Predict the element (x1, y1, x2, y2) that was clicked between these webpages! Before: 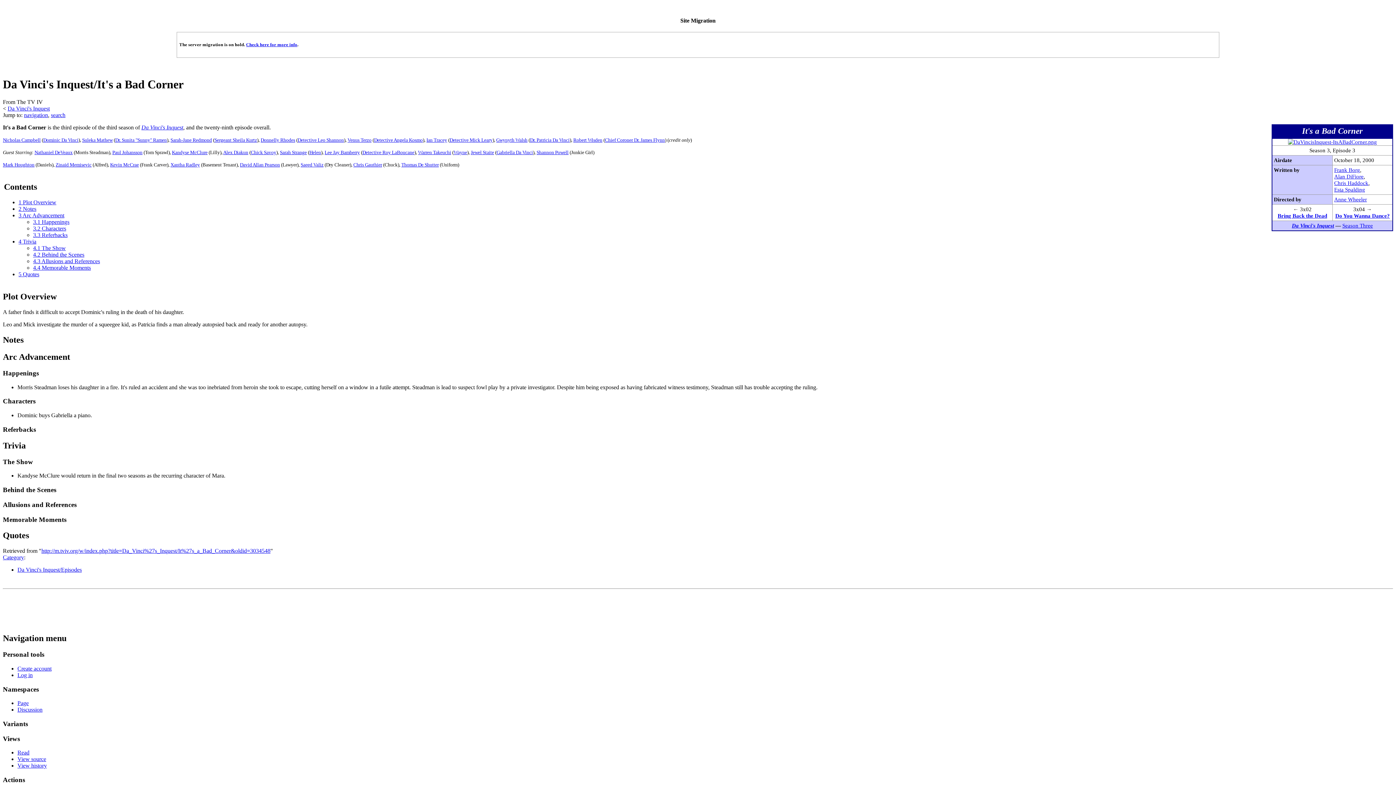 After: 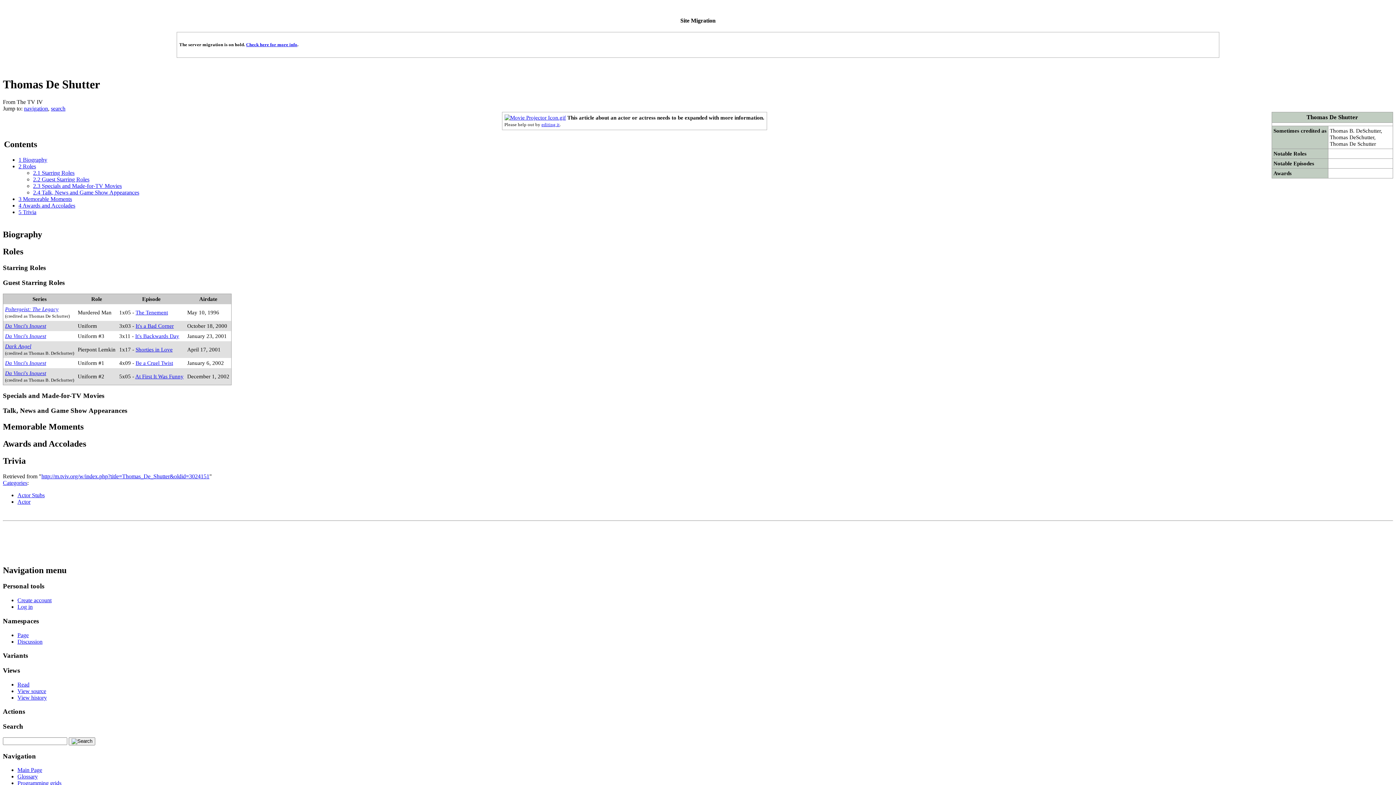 Action: label: Thomas De Shutter bbox: (401, 162, 438, 167)